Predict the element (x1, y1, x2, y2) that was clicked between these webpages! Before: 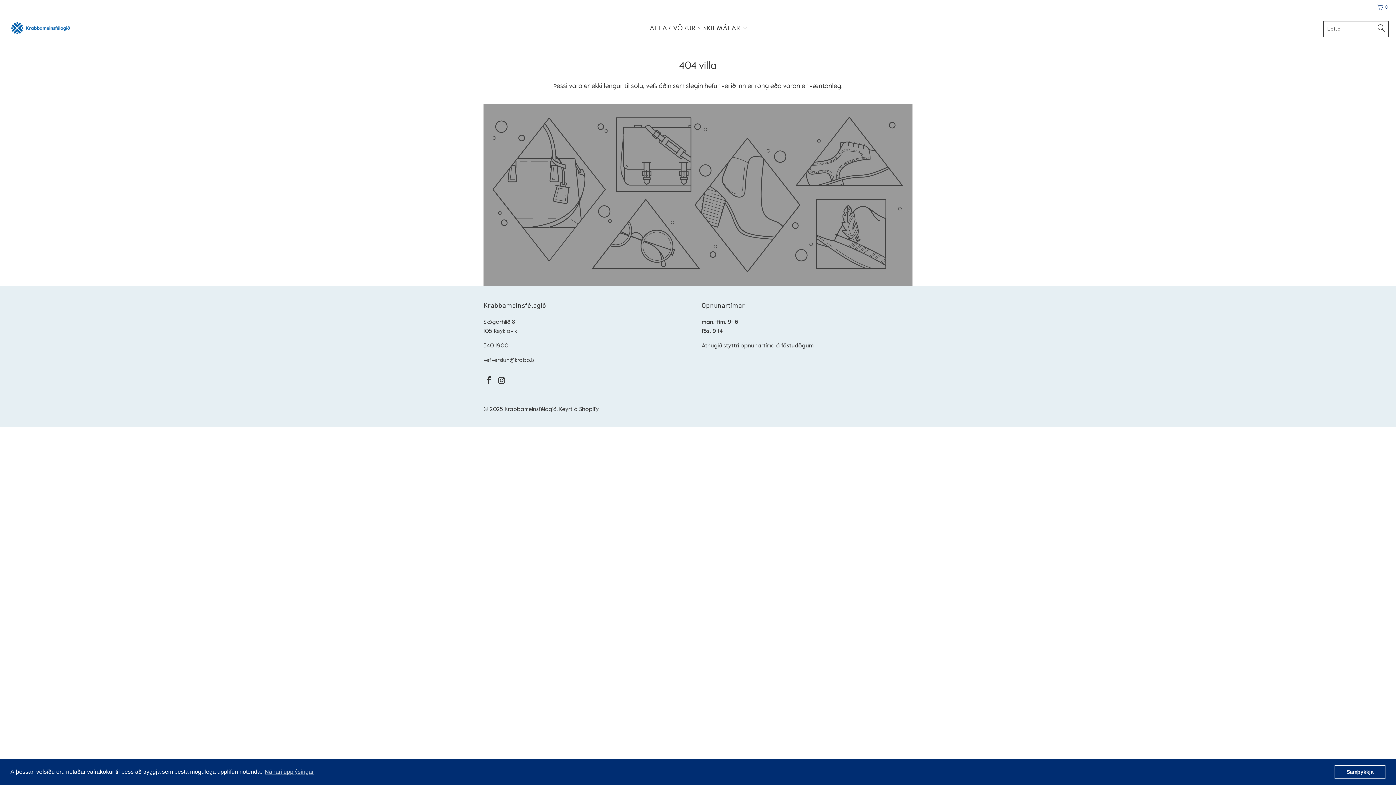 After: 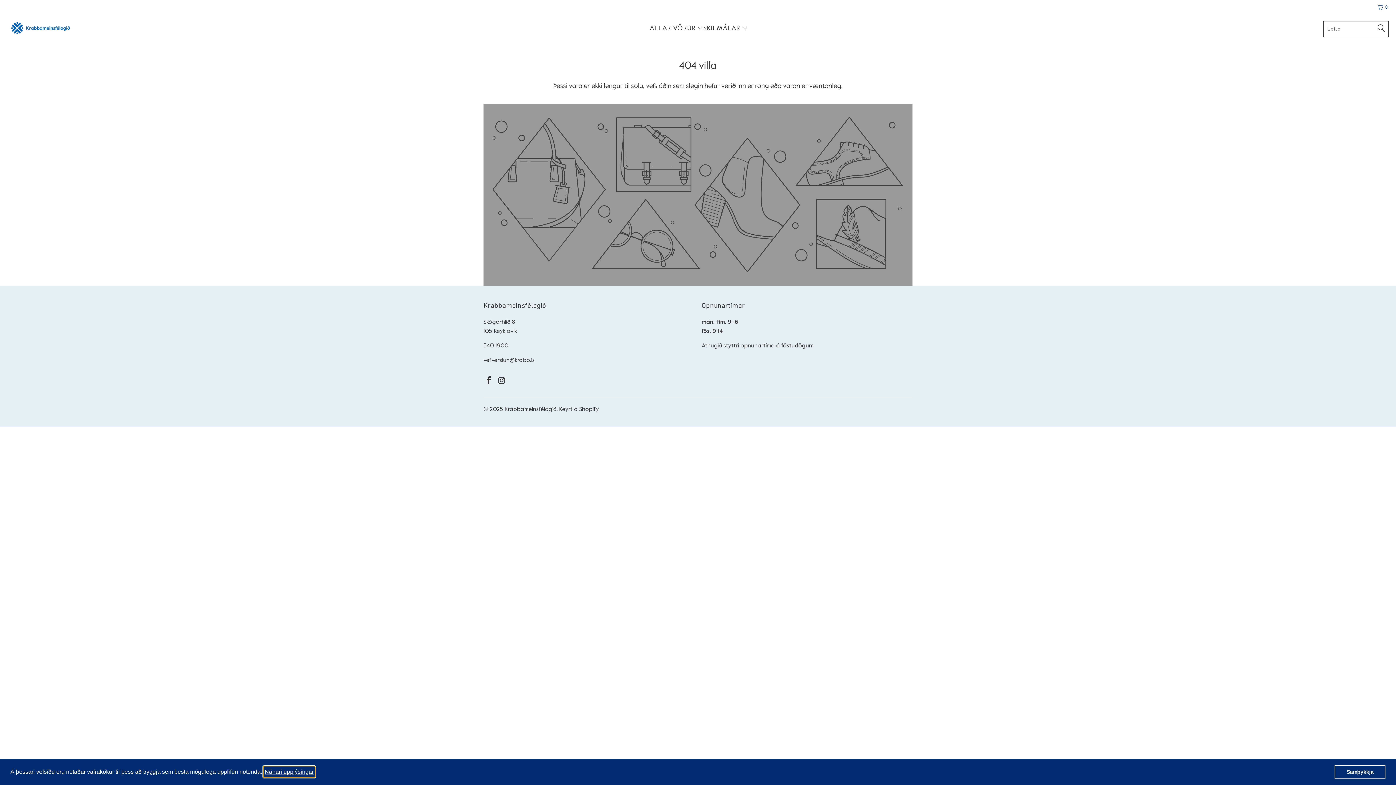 Action: label: learn more about cookies bbox: (263, 766, 314, 777)